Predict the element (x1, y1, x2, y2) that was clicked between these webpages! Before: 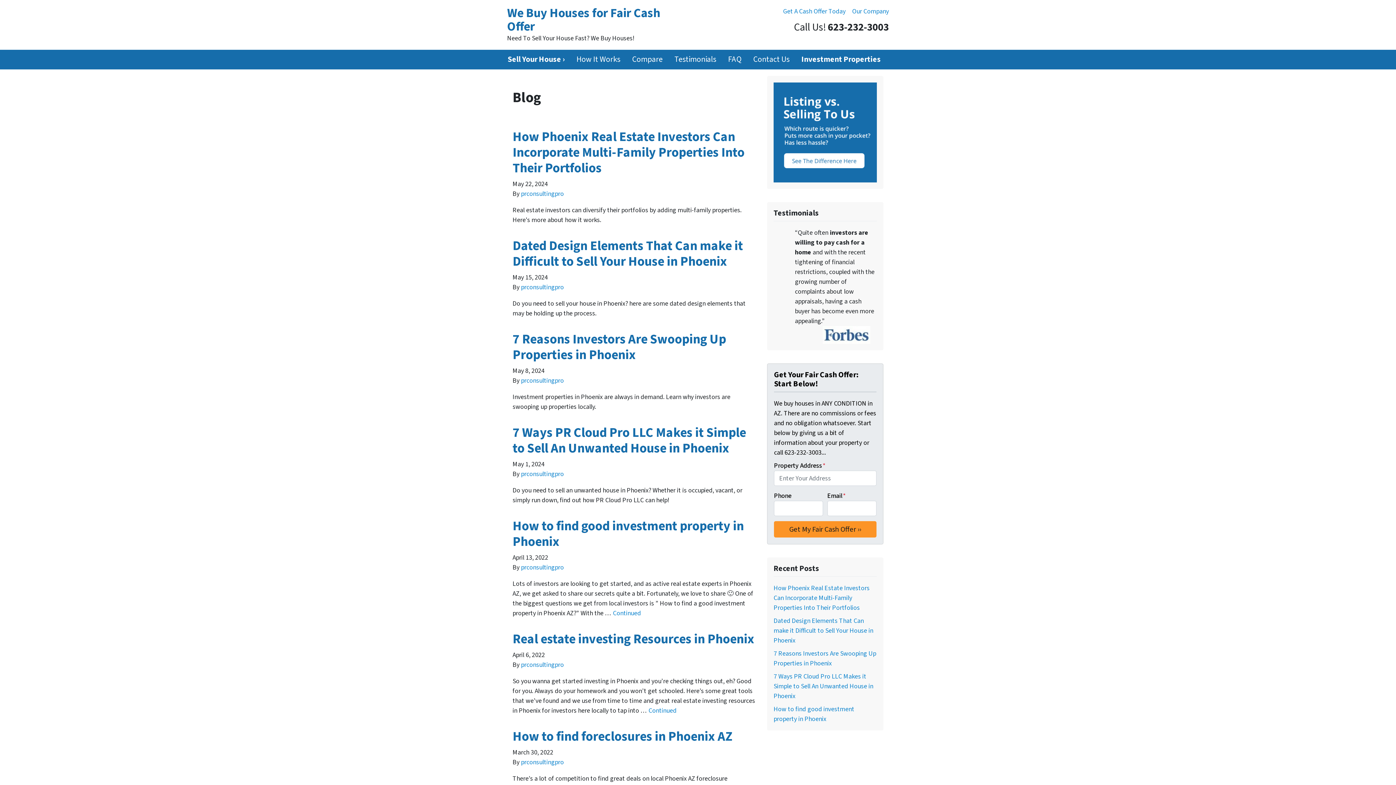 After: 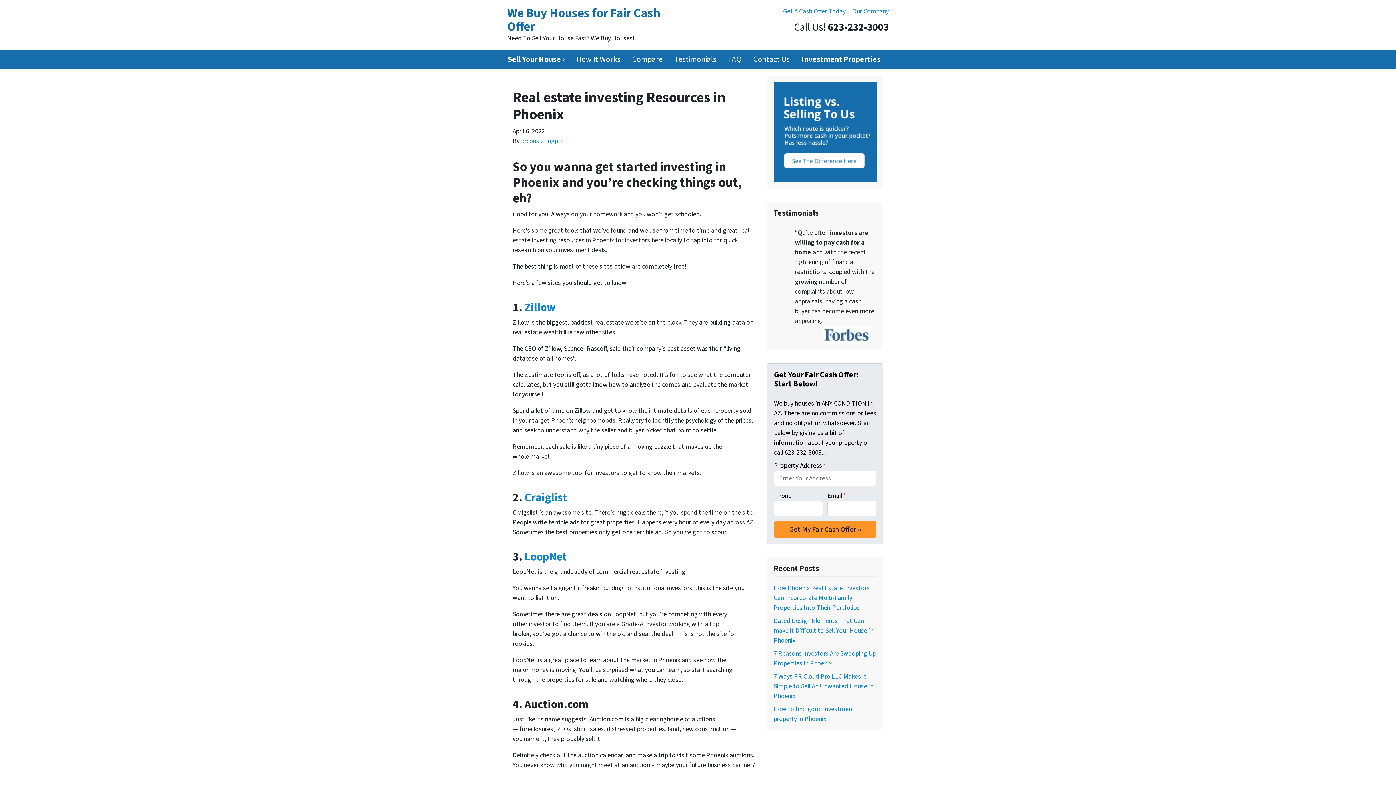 Action: label: Real estate investing Resources in Phoenix bbox: (512, 630, 754, 648)